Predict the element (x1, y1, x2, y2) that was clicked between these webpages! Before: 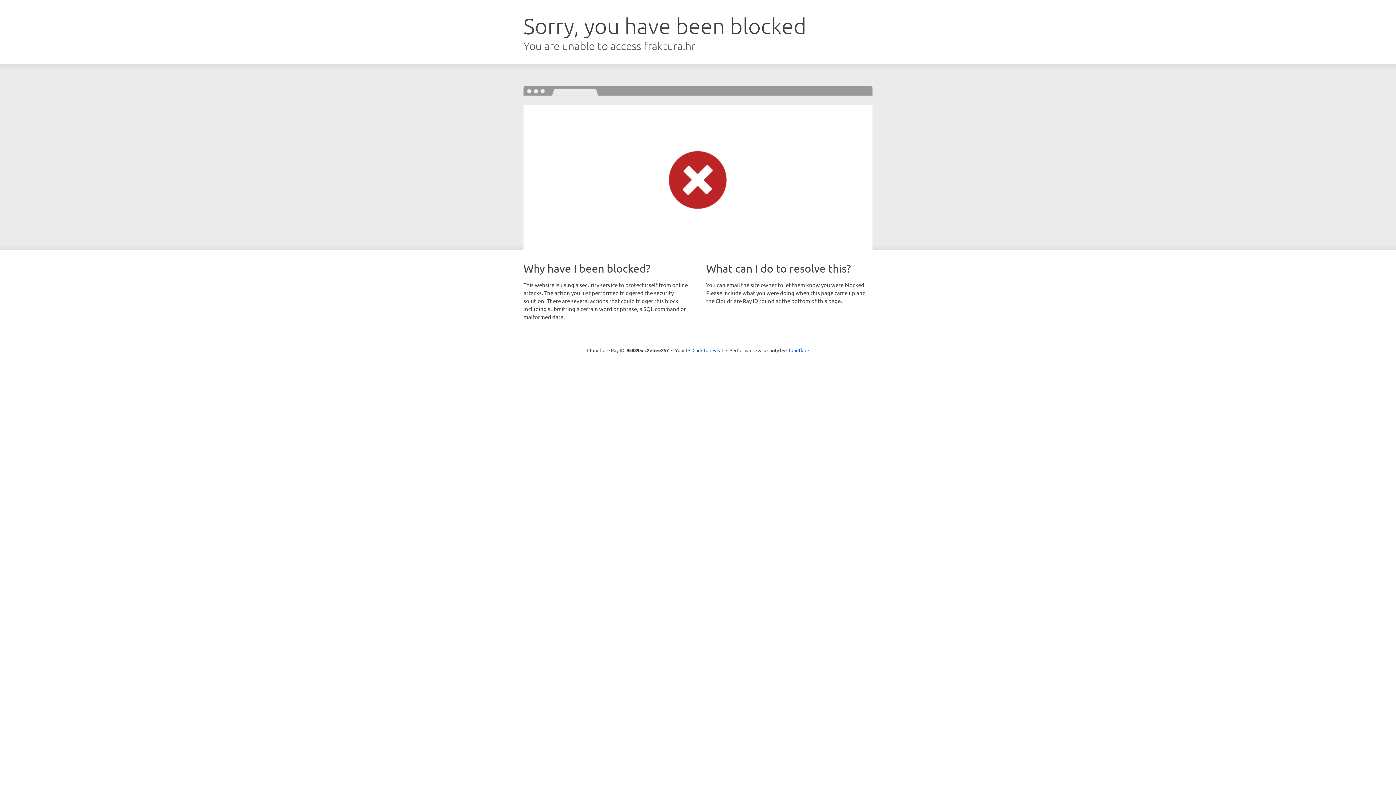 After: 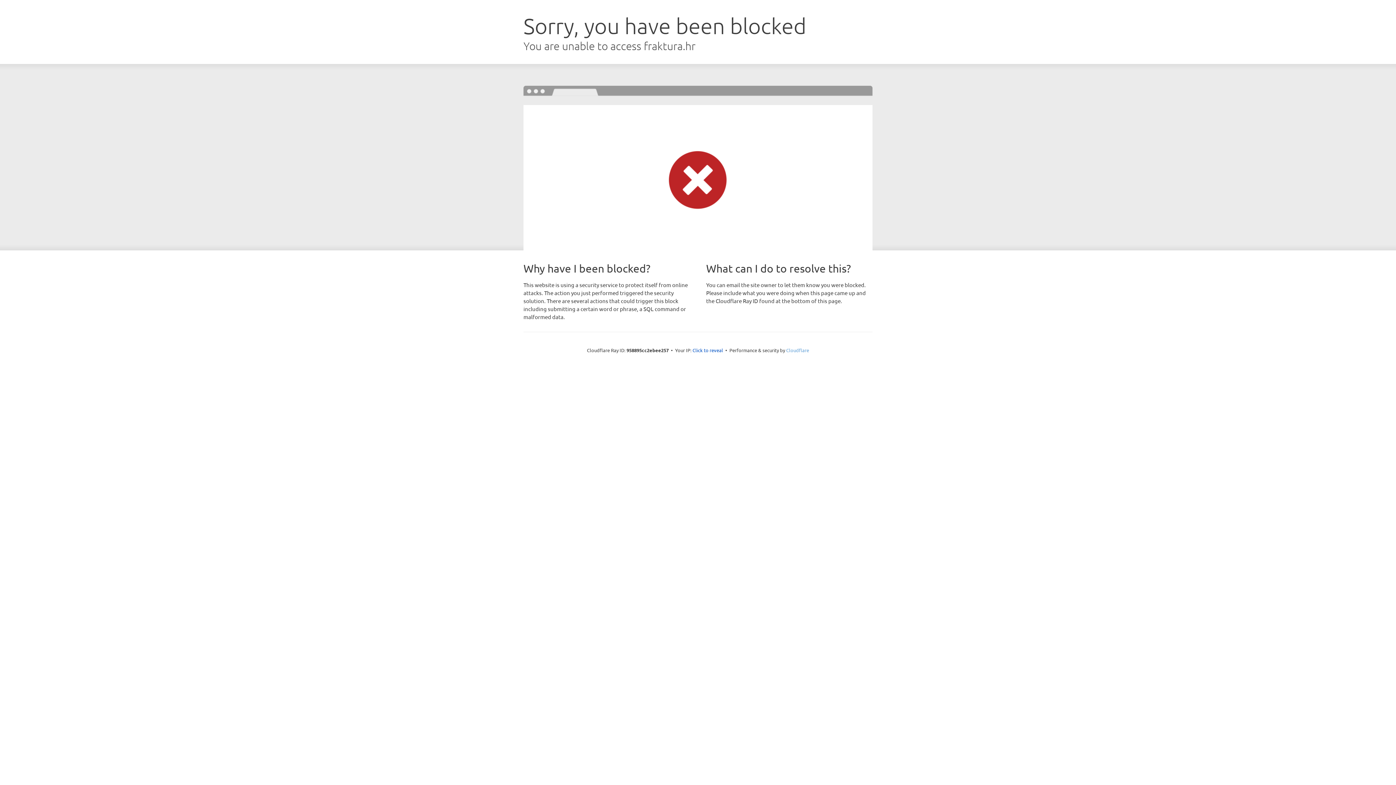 Action: label: Cloudflare bbox: (786, 347, 809, 353)